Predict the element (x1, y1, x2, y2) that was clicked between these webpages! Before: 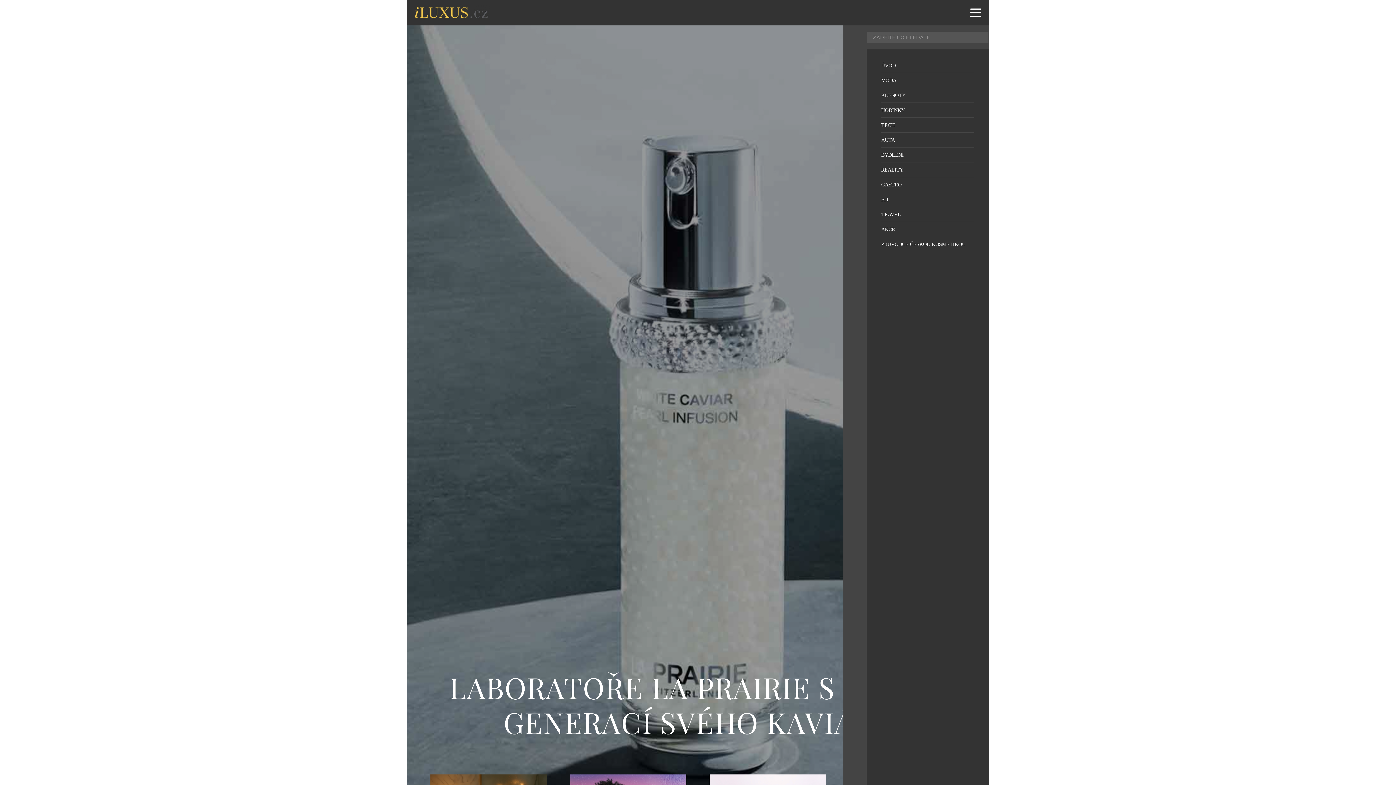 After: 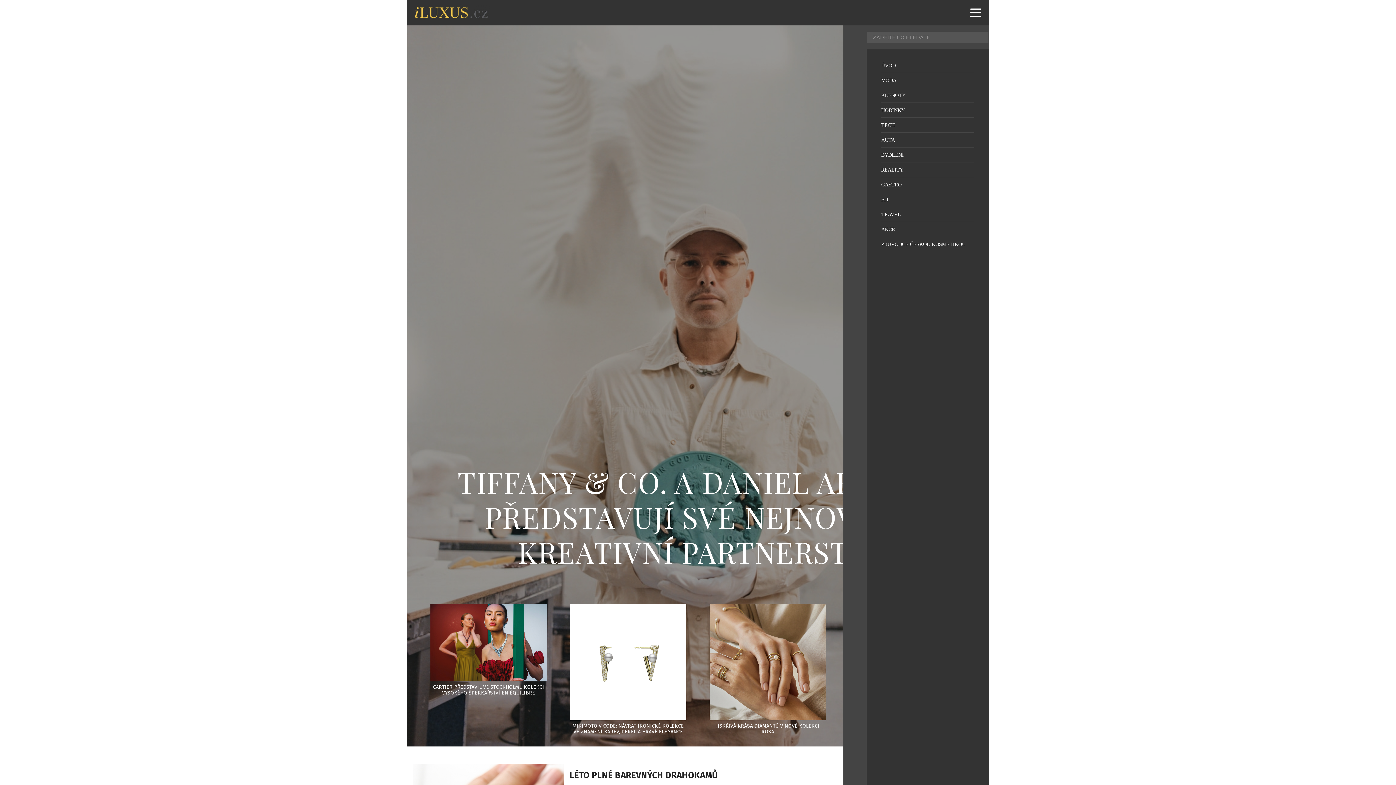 Action: label: KLENOTY bbox: (881, 92, 905, 98)